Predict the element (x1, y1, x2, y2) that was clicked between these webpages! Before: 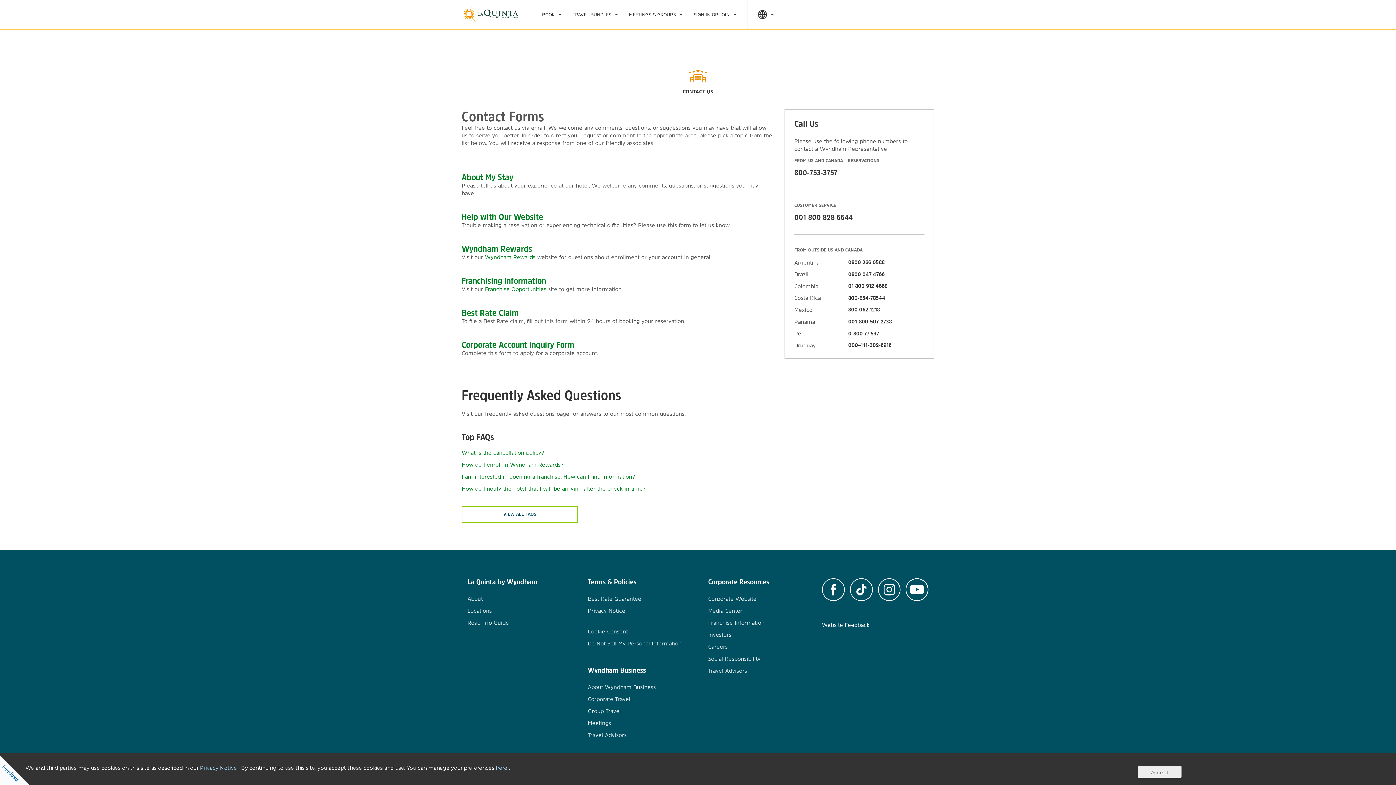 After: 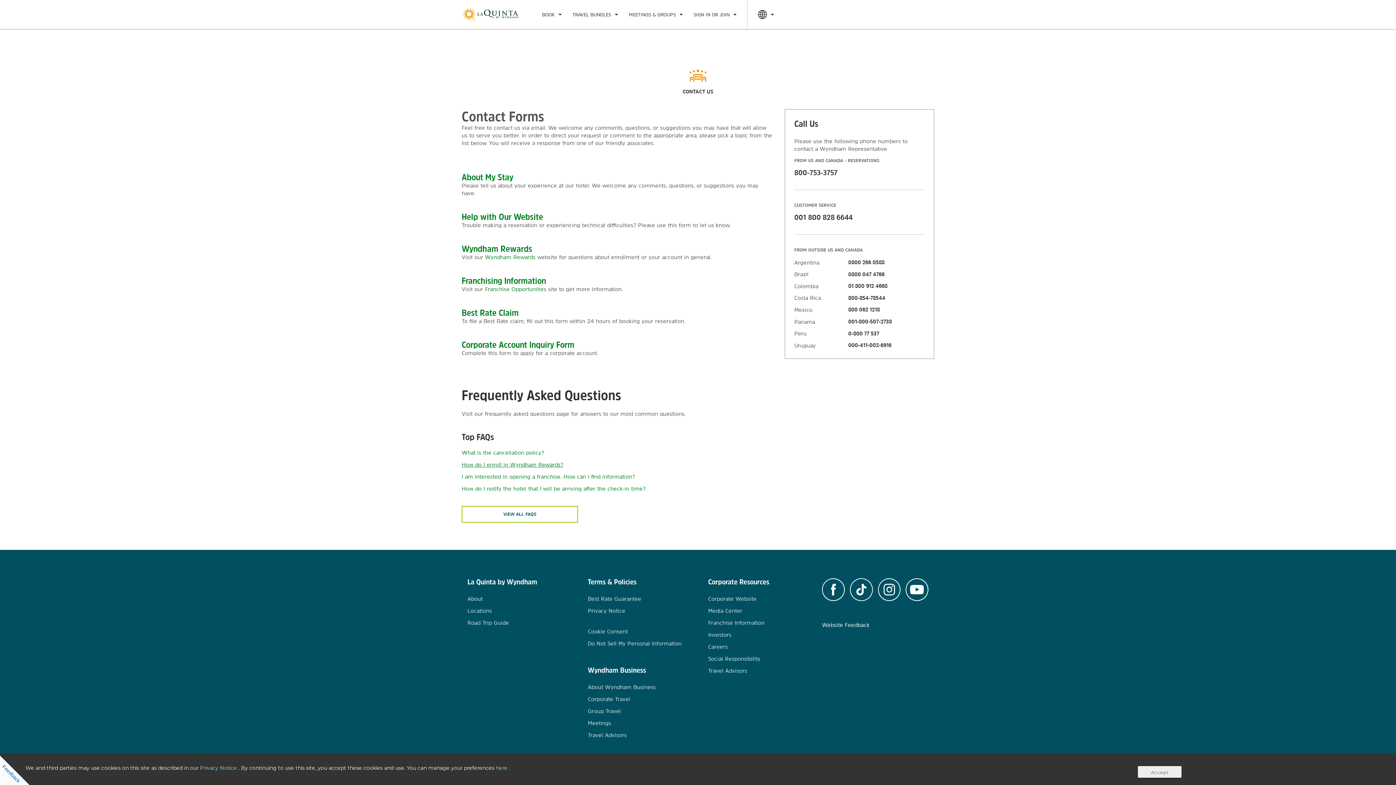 Action: bbox: (461, 462, 563, 467) label: How do I enroll in Wyndham Rewards?